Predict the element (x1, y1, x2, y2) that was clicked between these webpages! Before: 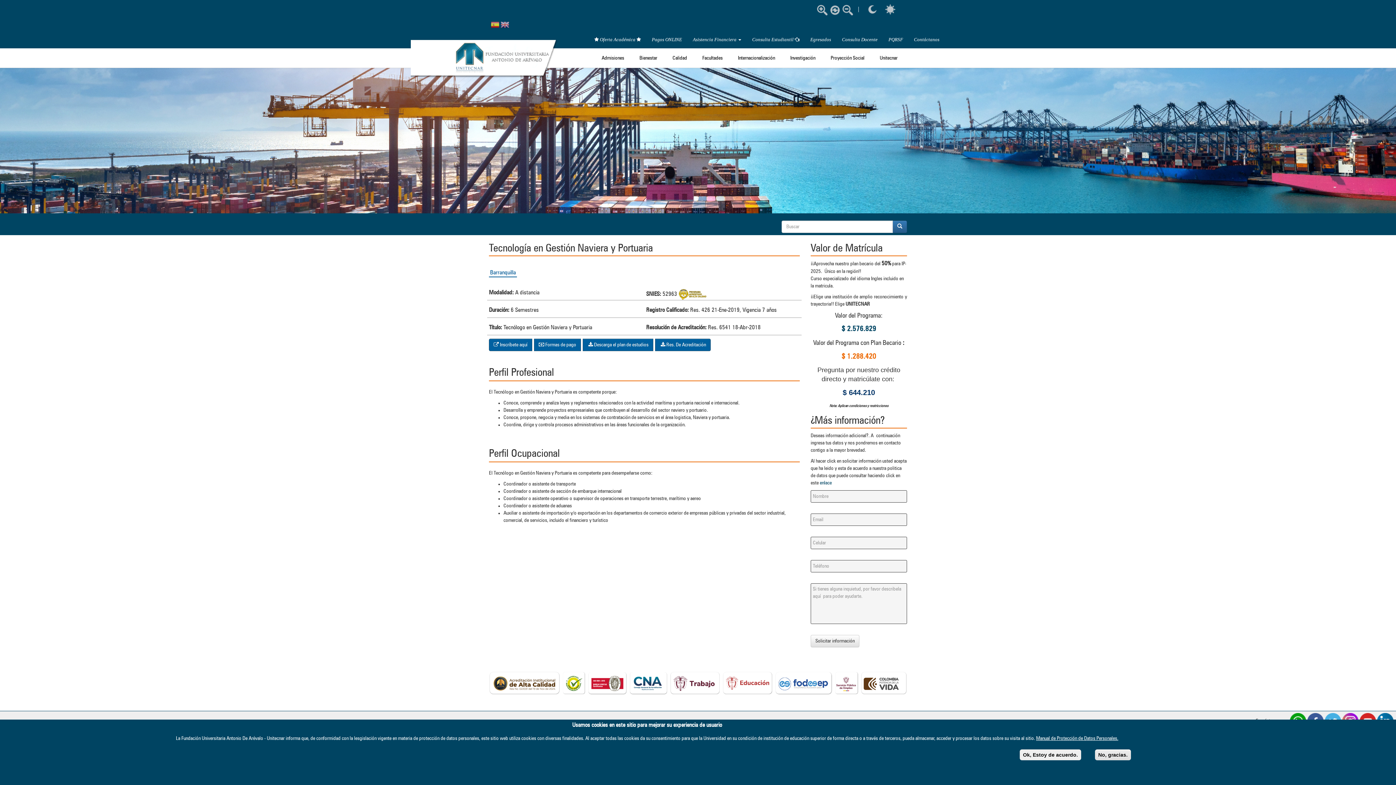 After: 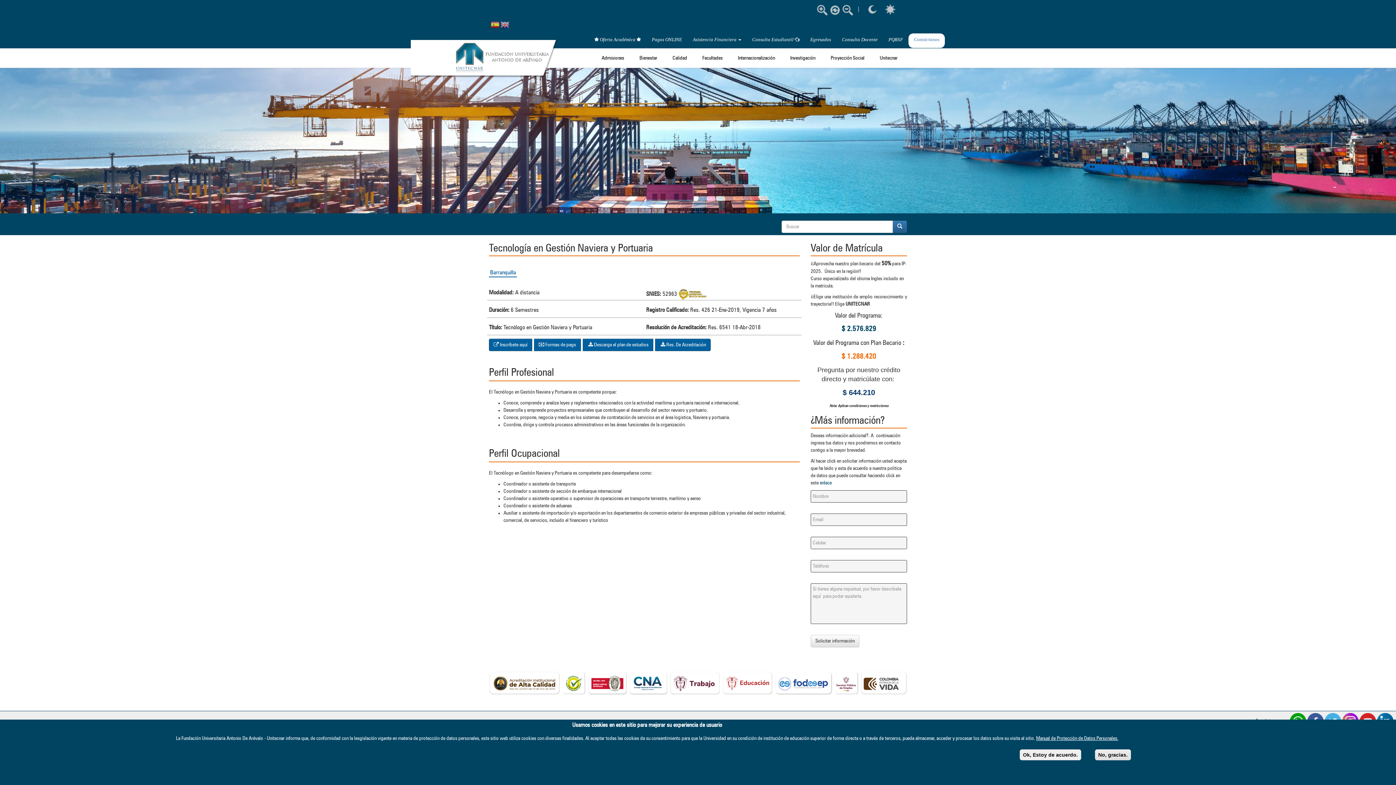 Action: label: Contáctanos bbox: (908, 33, 945, 48)